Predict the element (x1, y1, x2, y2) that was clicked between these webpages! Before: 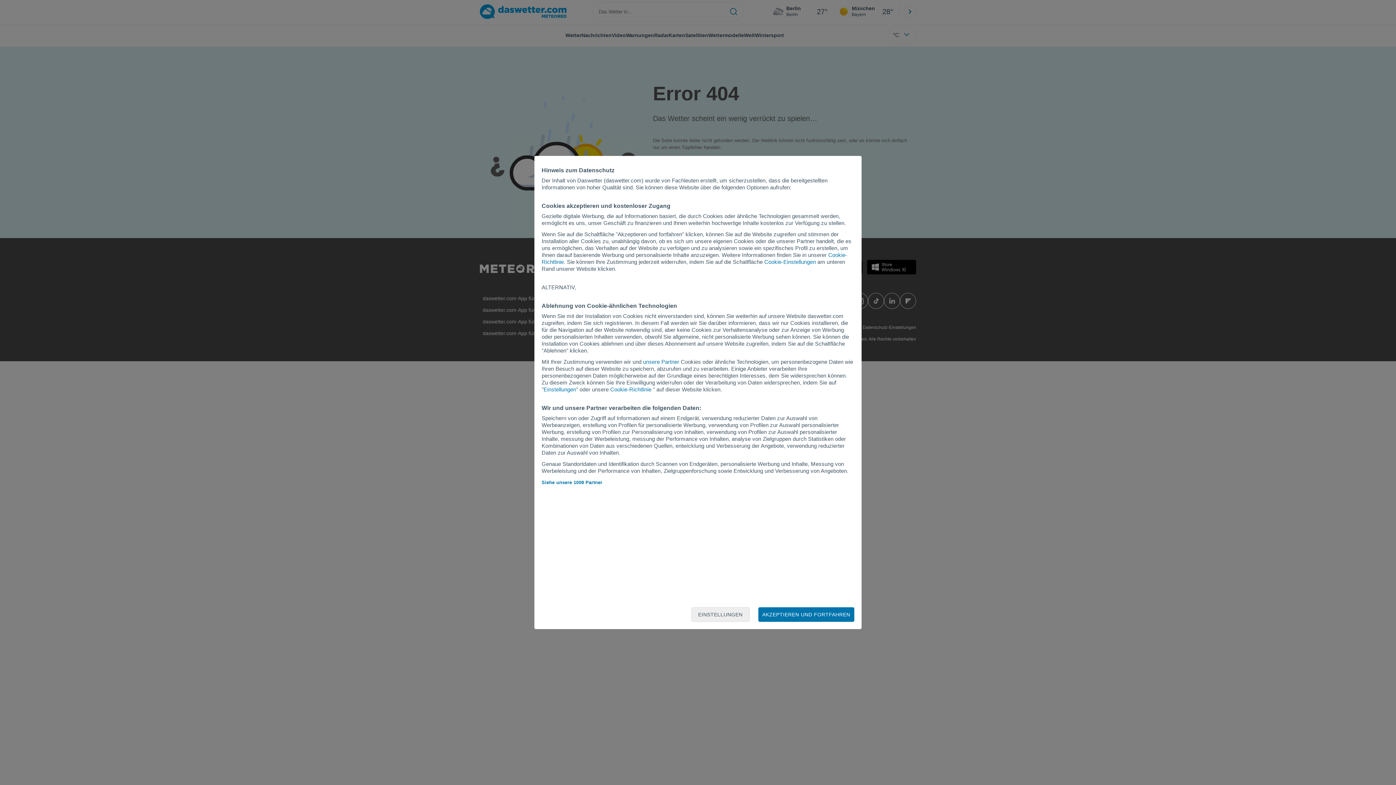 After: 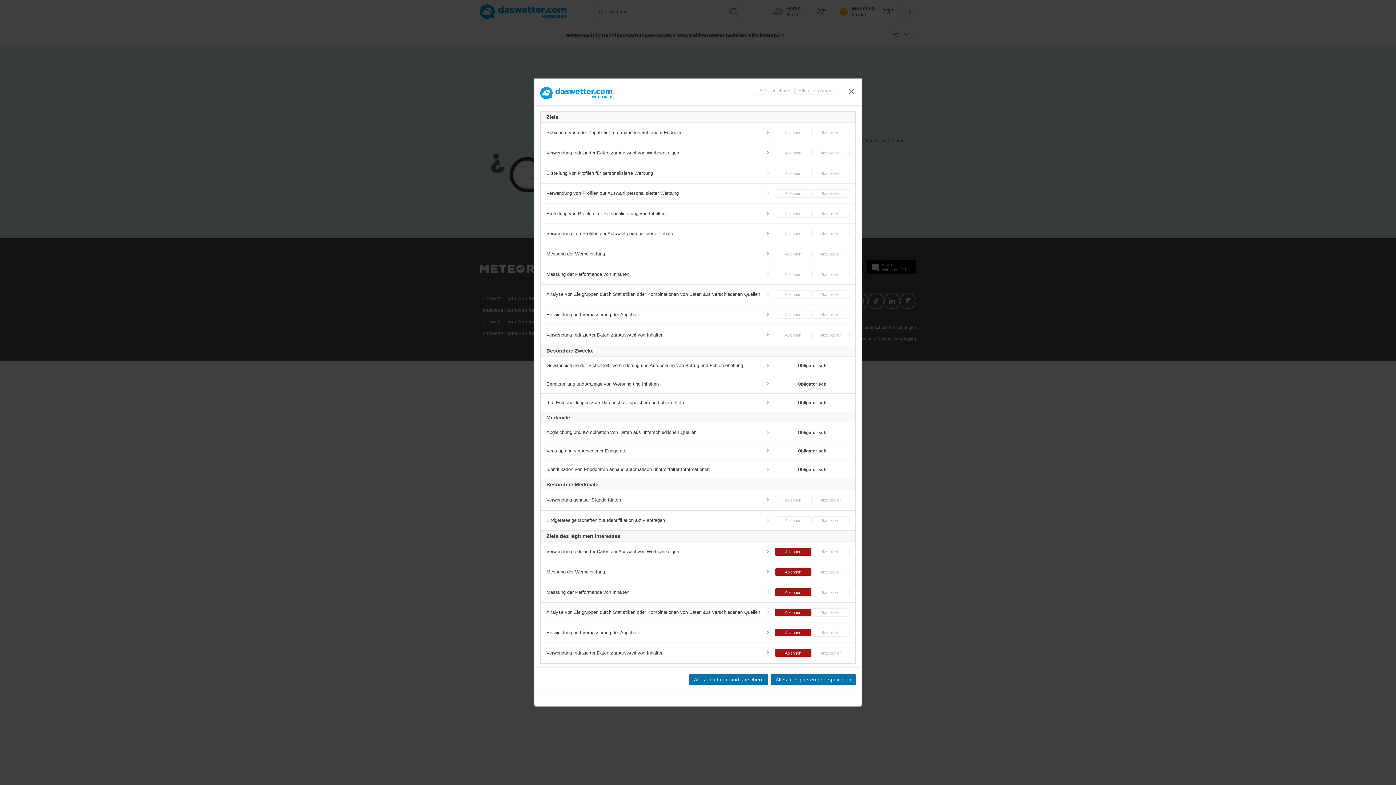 Action: bbox: (764, 258, 816, 265) label: Cookie-Einstellungen